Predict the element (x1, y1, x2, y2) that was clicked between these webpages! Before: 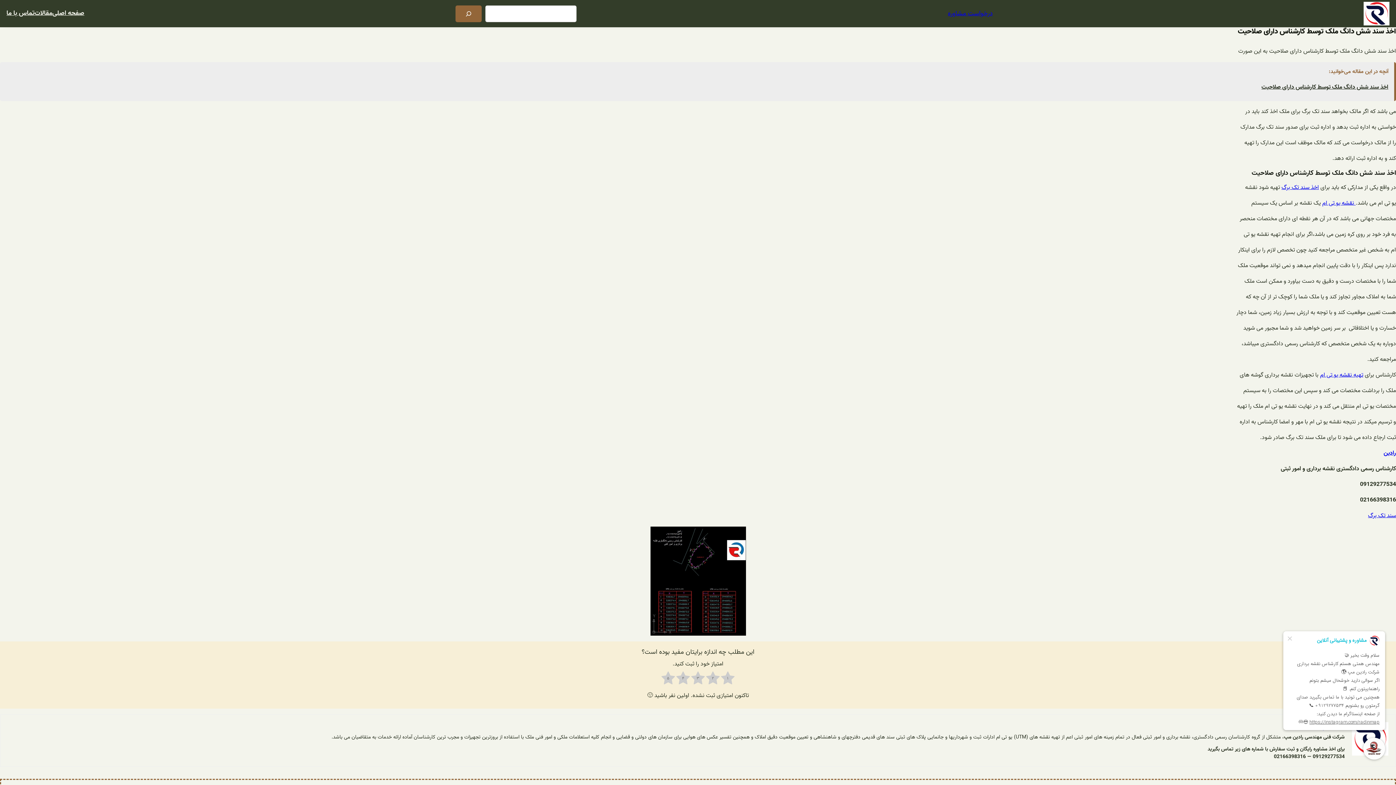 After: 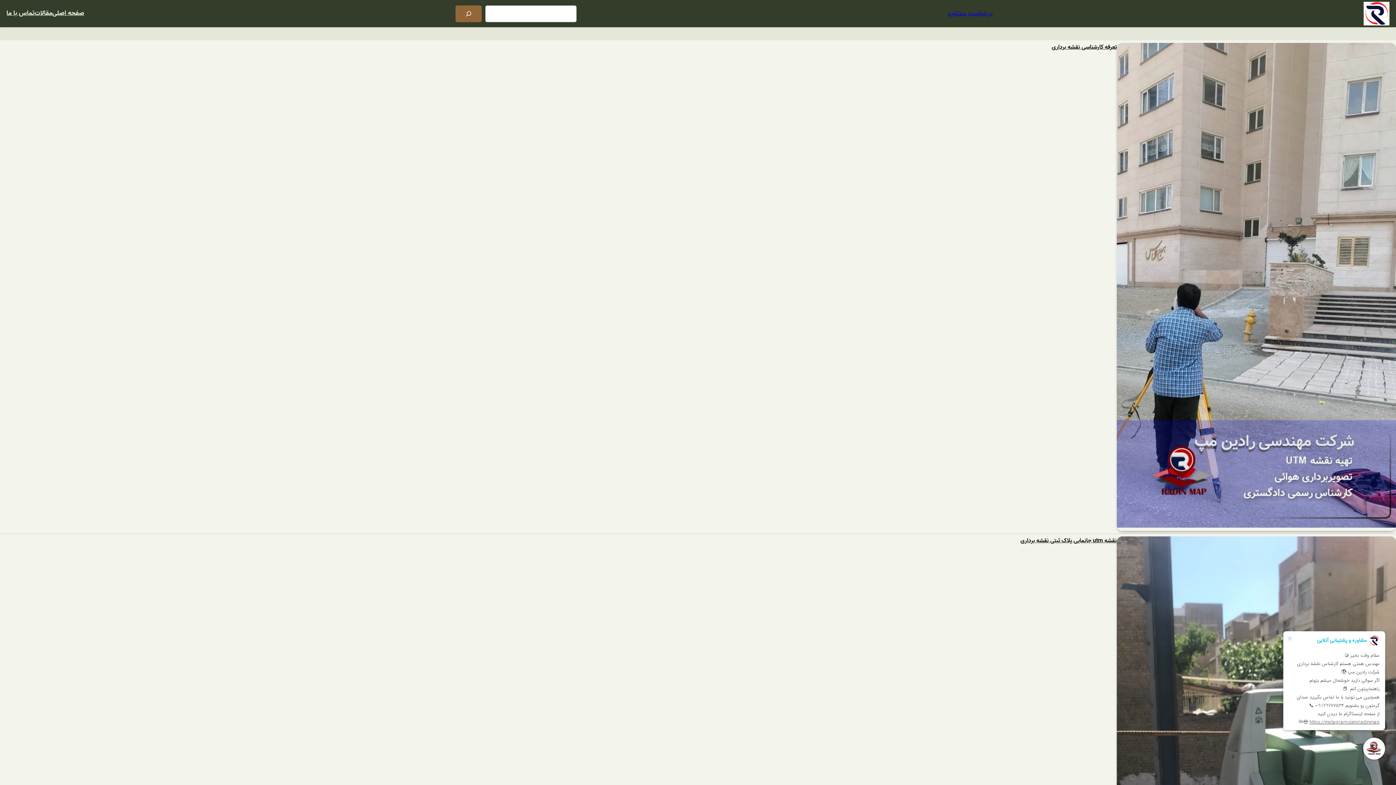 Action: label: مقالات bbox: (34, 8, 52, 18)